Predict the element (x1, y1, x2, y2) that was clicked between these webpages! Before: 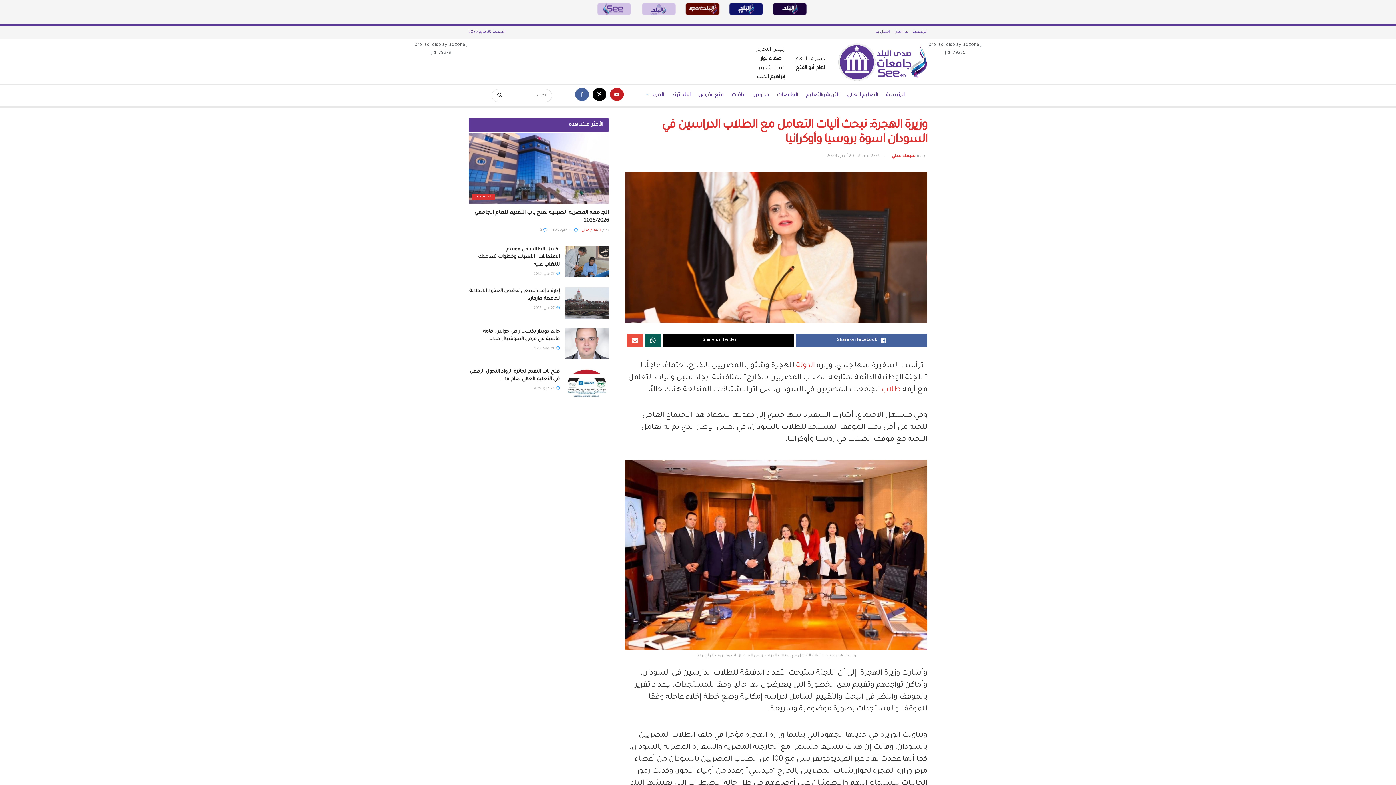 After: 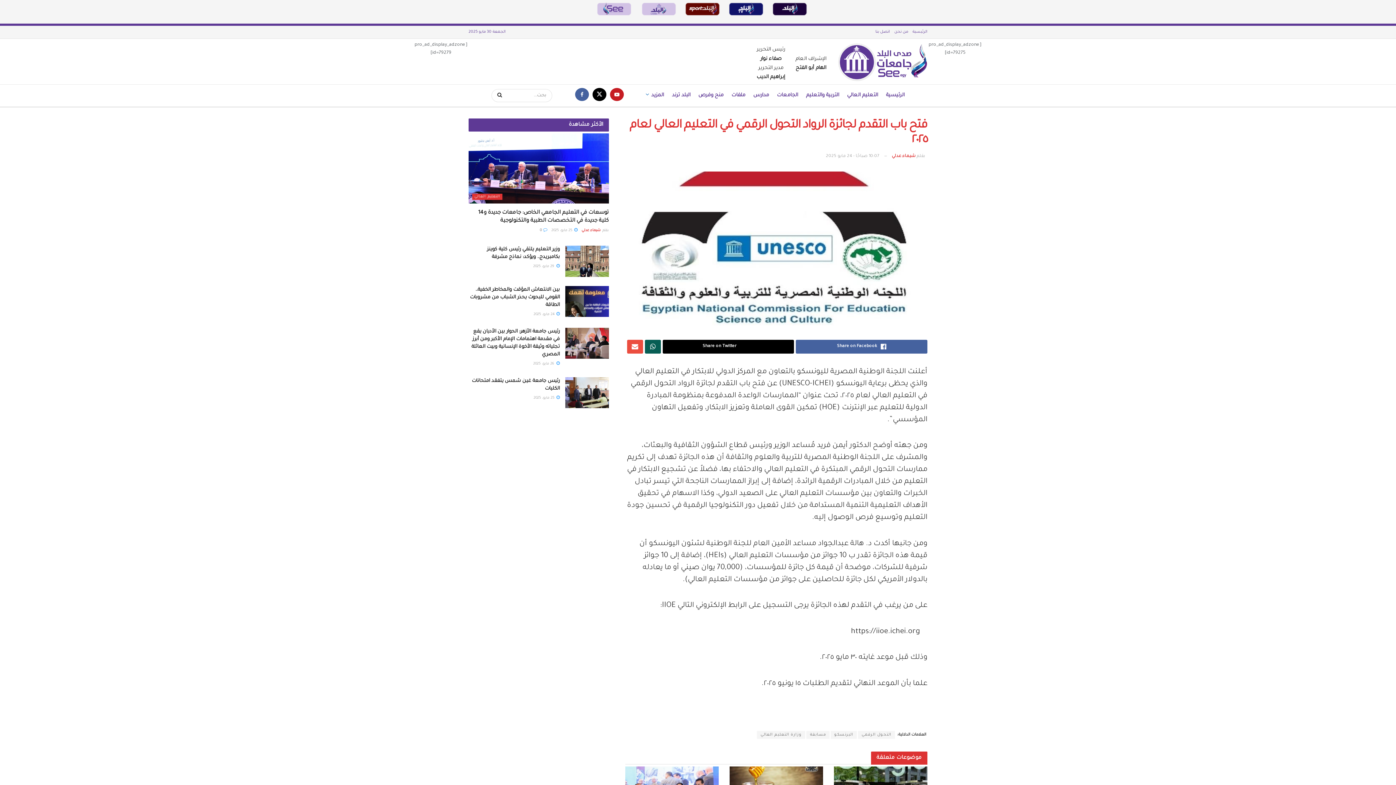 Action: bbox: (565, 368, 608, 399)